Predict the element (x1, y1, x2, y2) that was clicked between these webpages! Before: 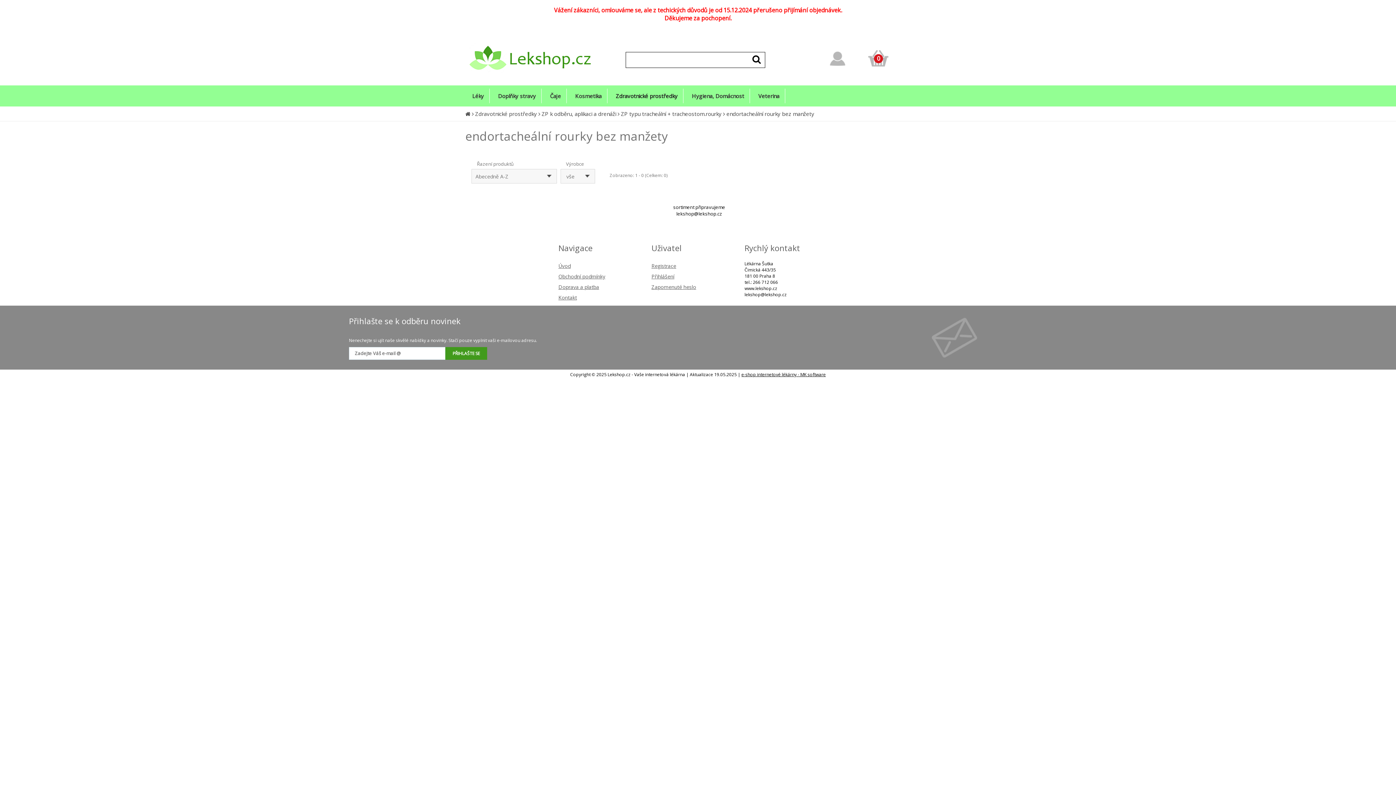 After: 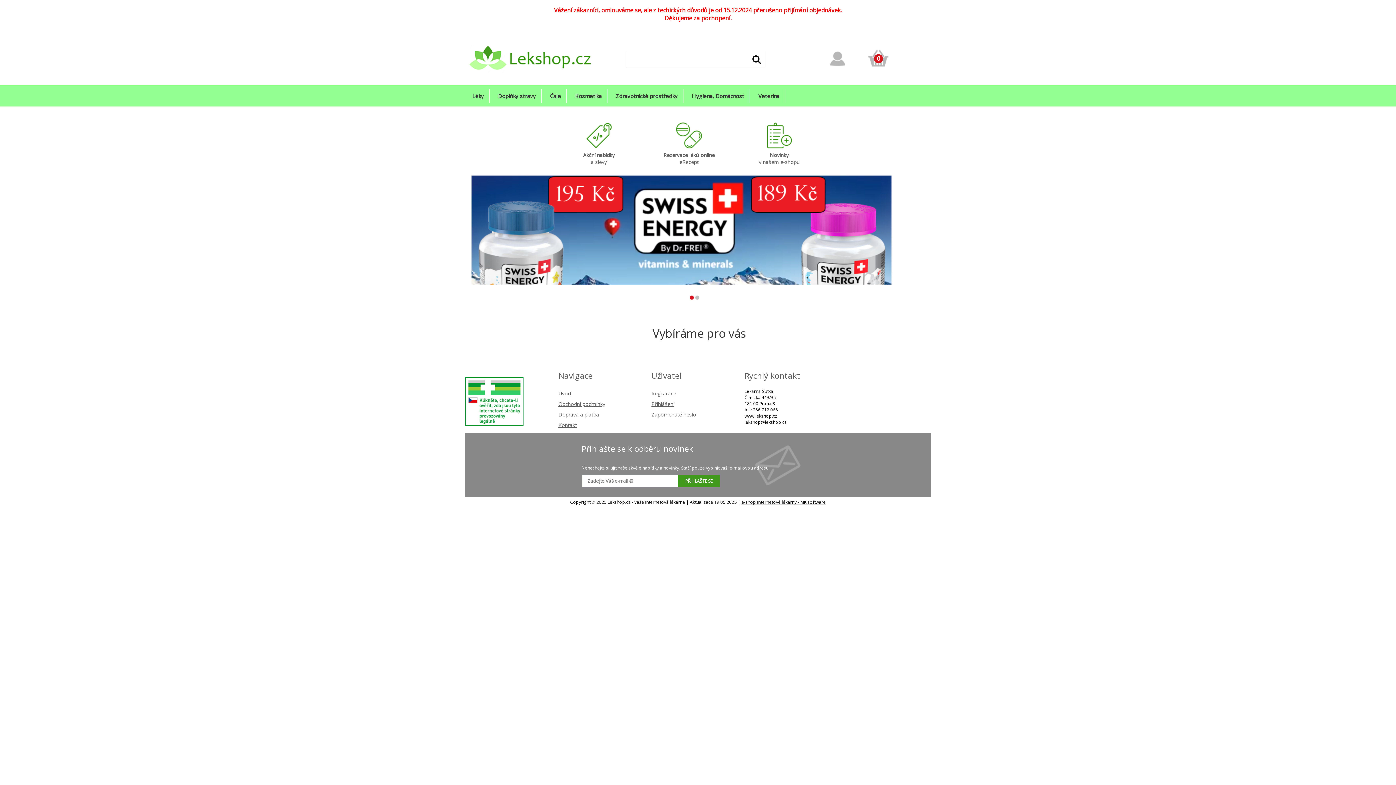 Action: bbox: (465, 110, 470, 117)